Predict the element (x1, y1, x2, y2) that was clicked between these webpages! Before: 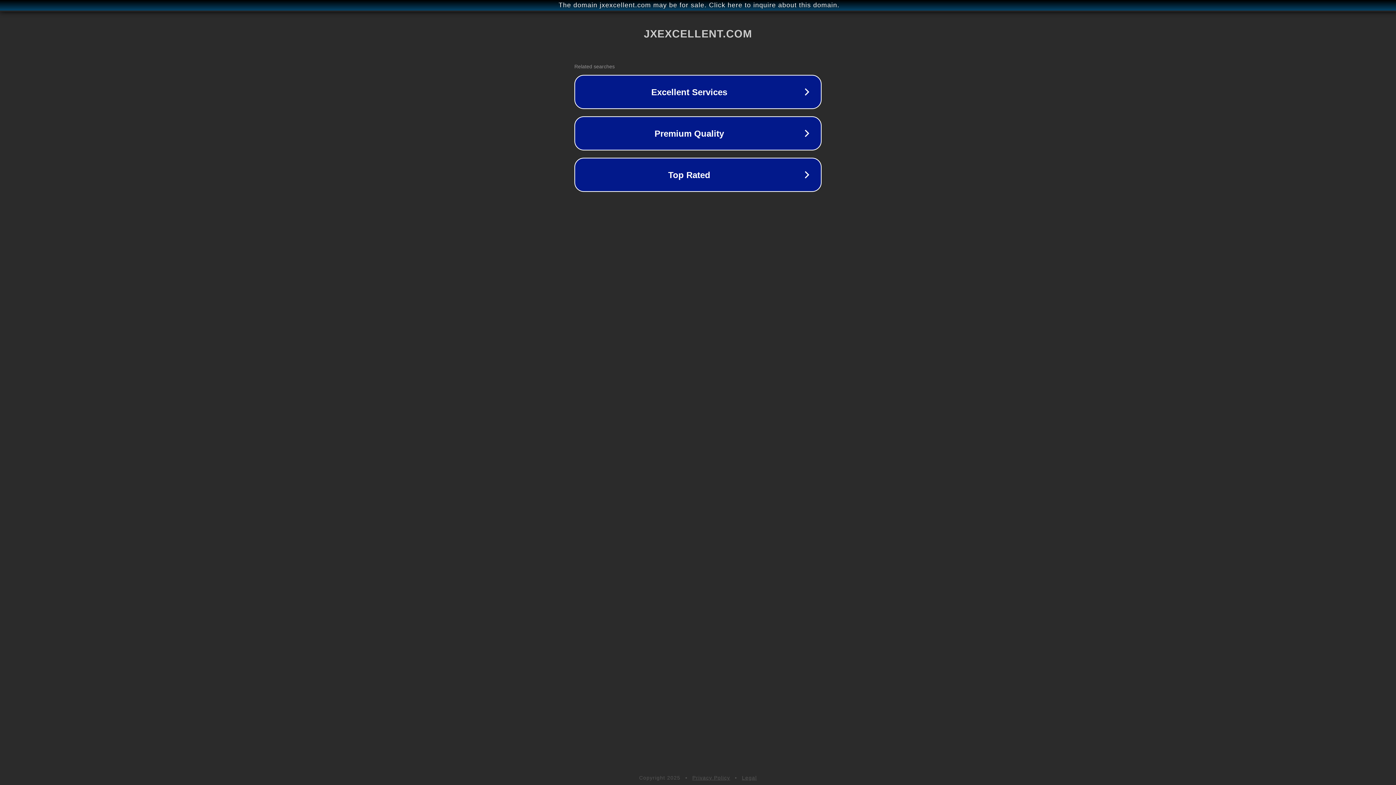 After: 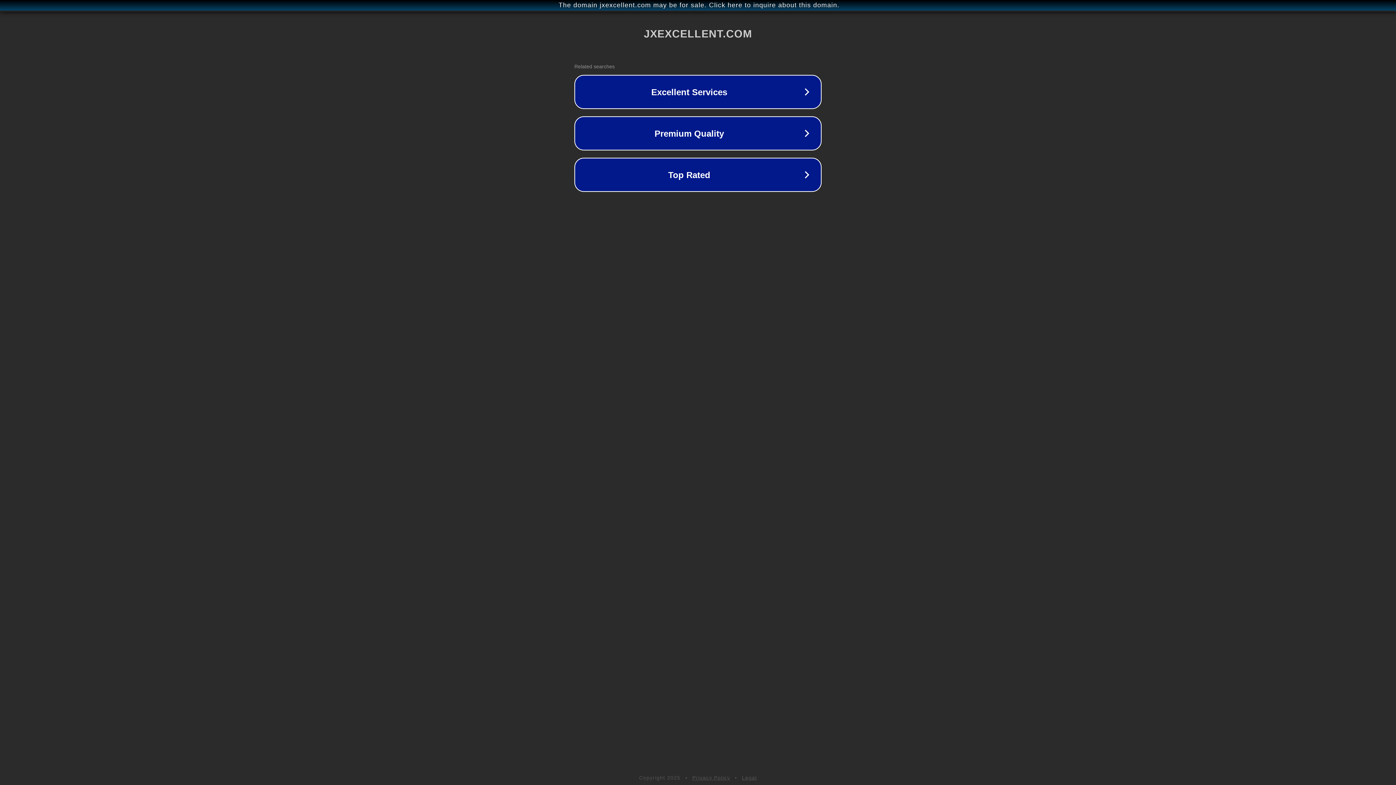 Action: label: Legal bbox: (742, 775, 757, 781)